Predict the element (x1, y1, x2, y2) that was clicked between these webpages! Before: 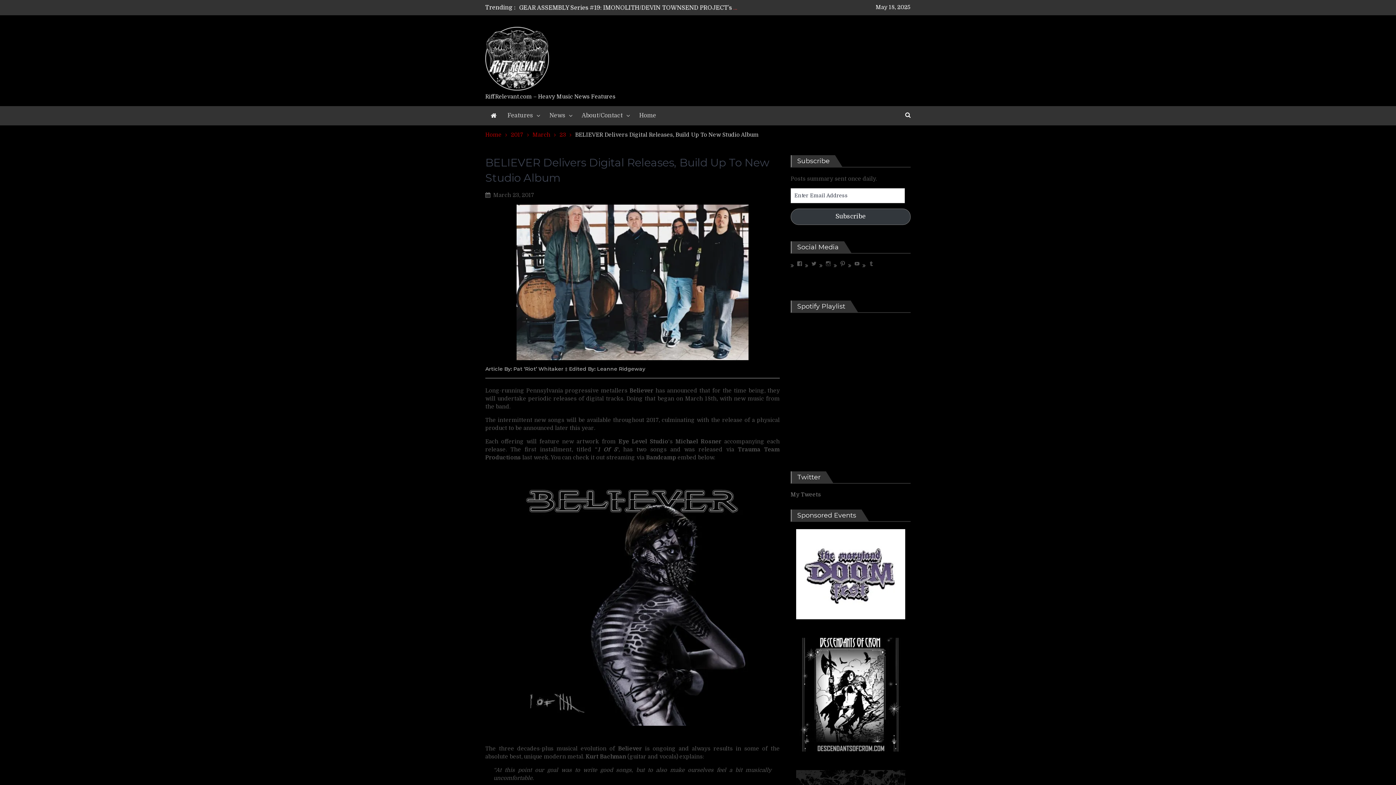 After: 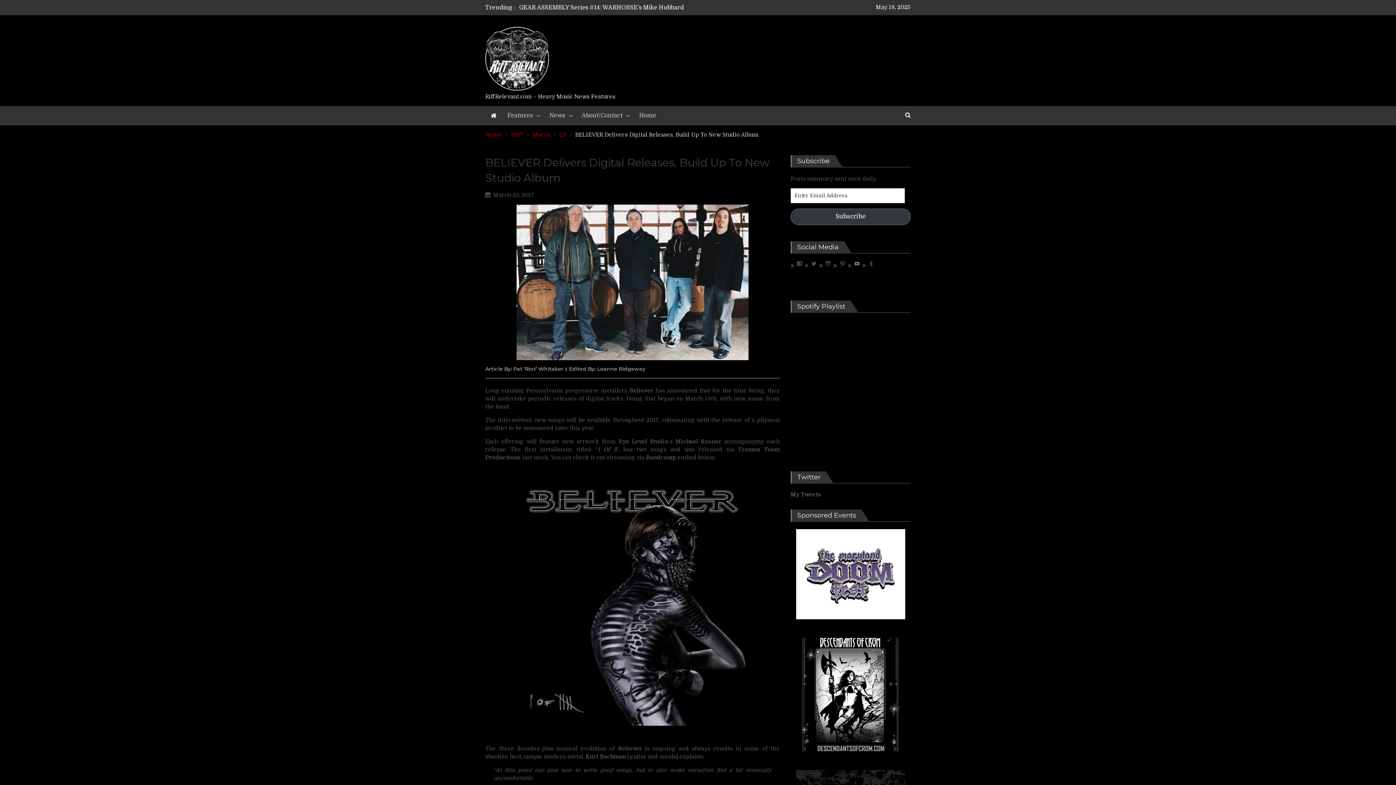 Action: label: View UCdbZdjx5cfC3COhXaMYhGmQ’s profile on YouTube bbox: (854, 260, 860, 266)